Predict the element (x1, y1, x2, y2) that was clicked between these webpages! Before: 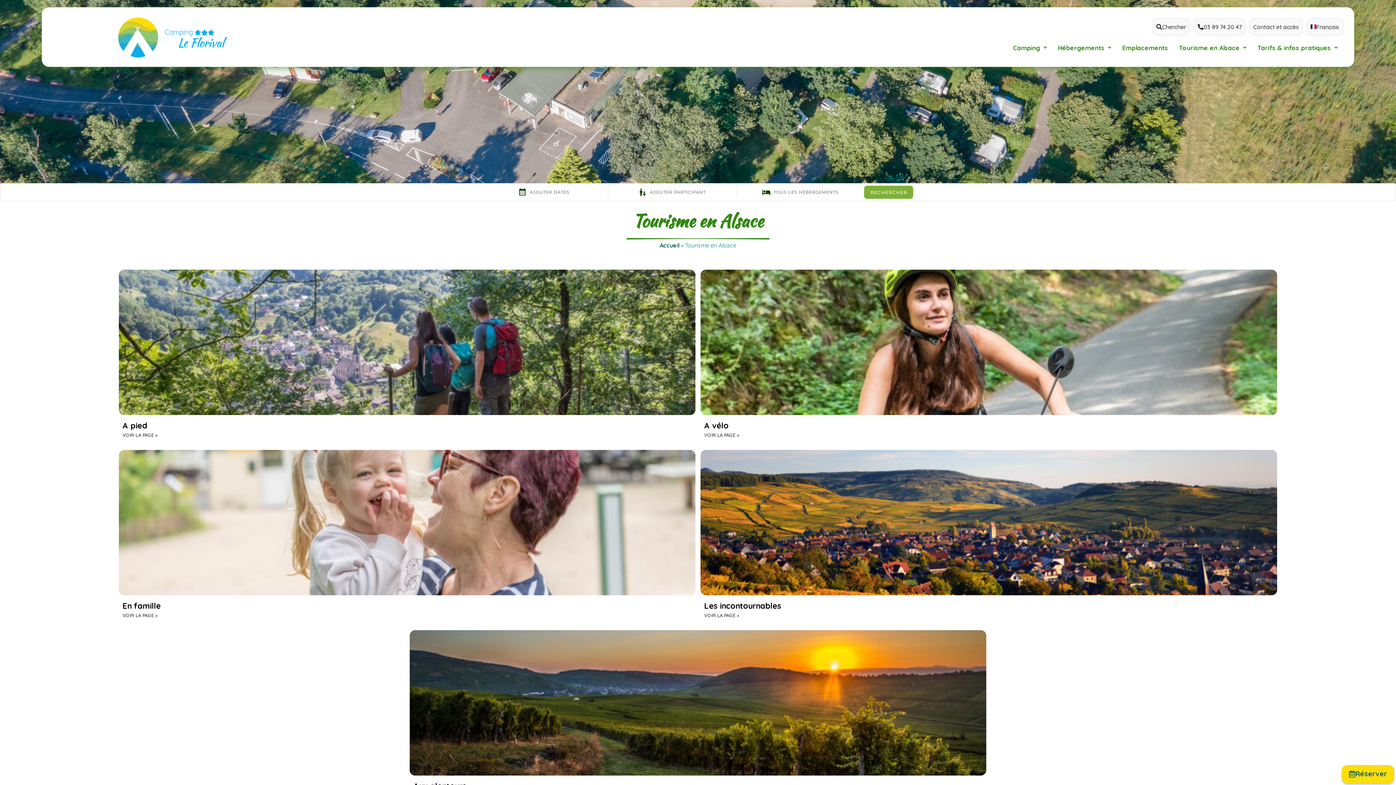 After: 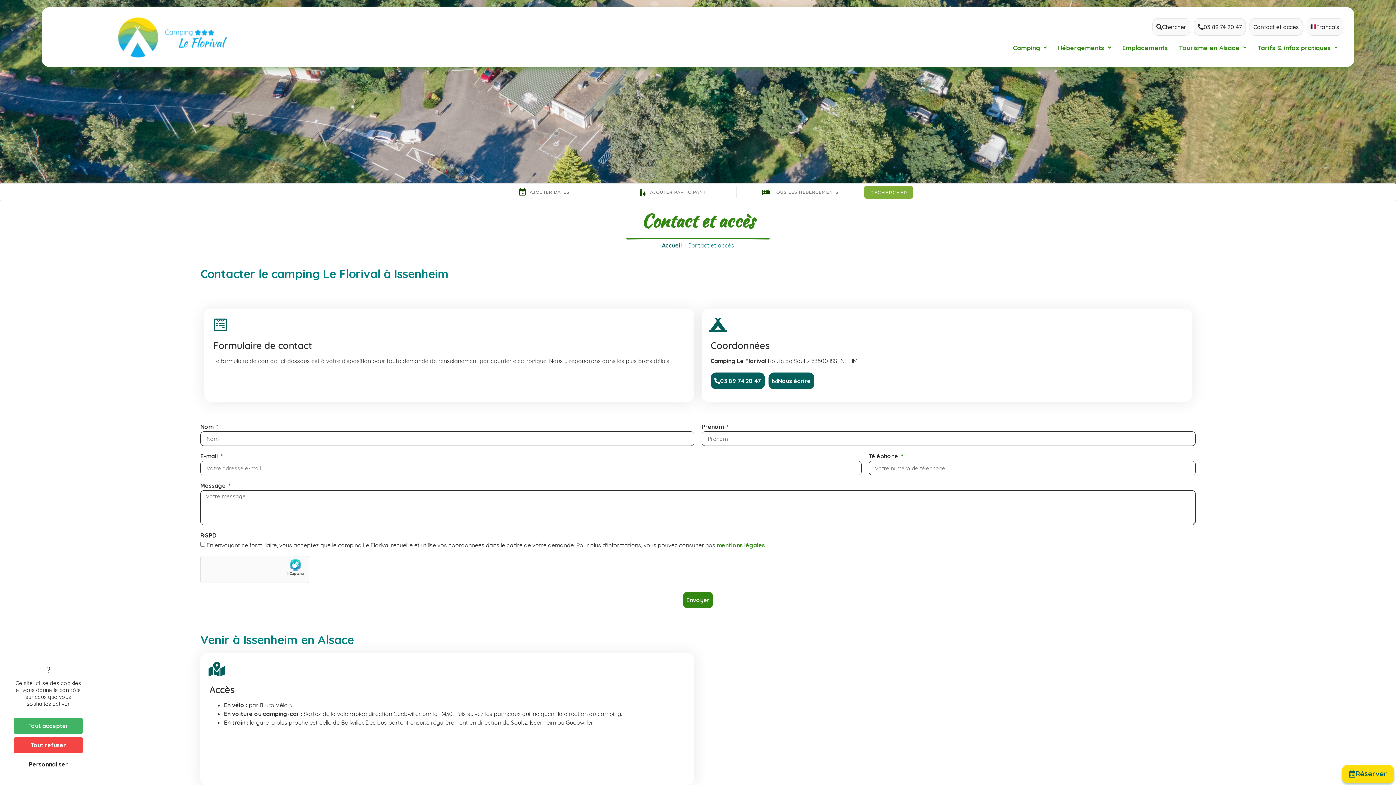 Action: bbox: (1249, 18, 1303, 35) label: Contact et accès